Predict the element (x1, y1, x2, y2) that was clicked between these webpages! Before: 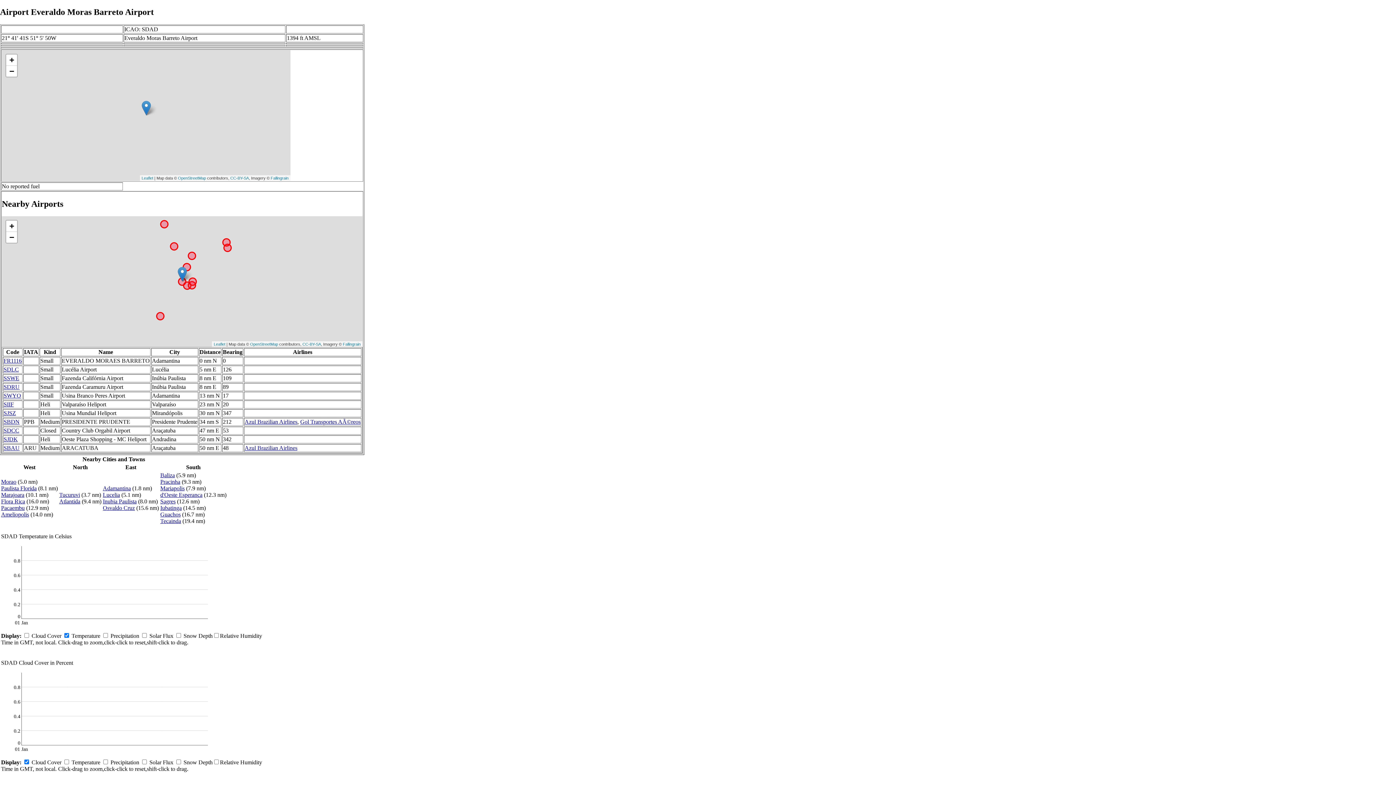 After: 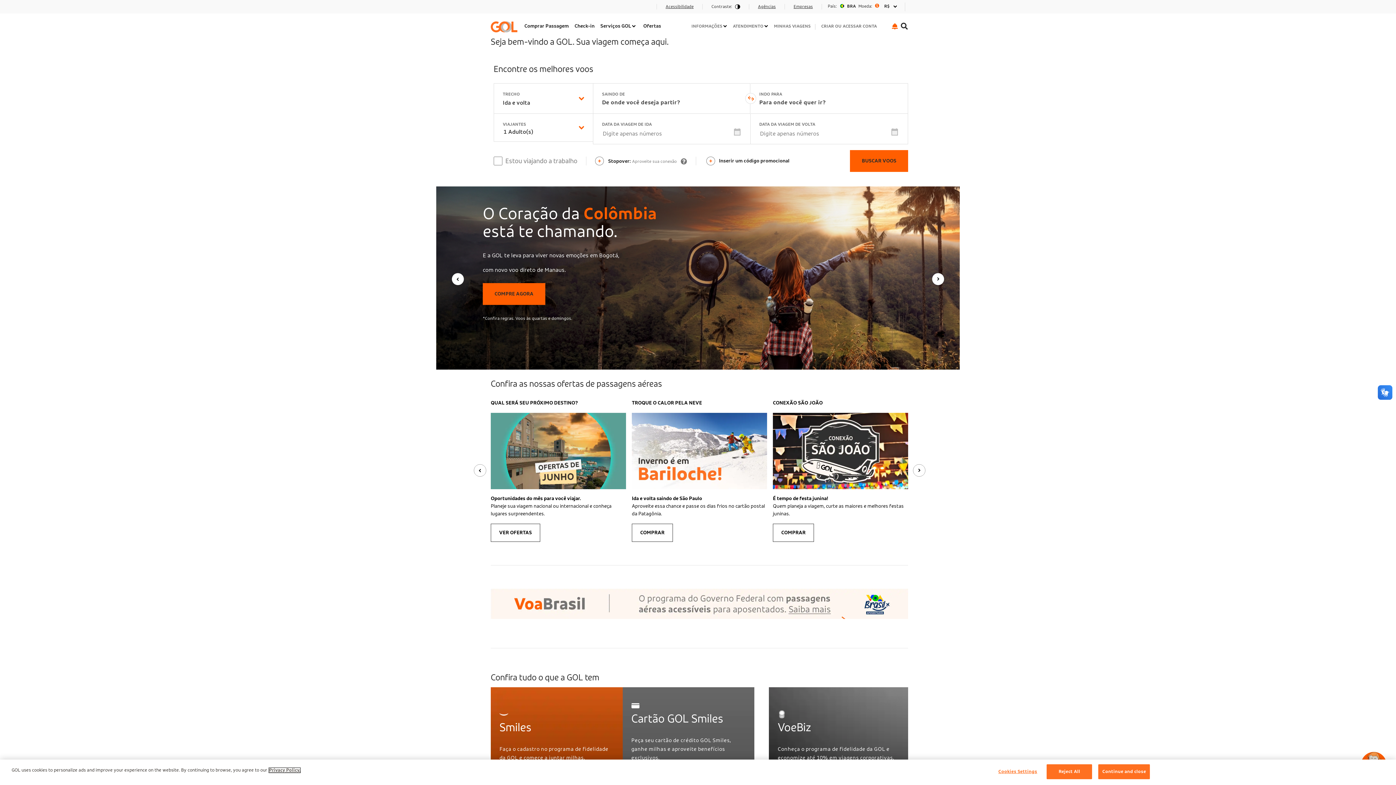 Action: bbox: (300, 418, 360, 424) label: Gol Transportes AÃ©reos